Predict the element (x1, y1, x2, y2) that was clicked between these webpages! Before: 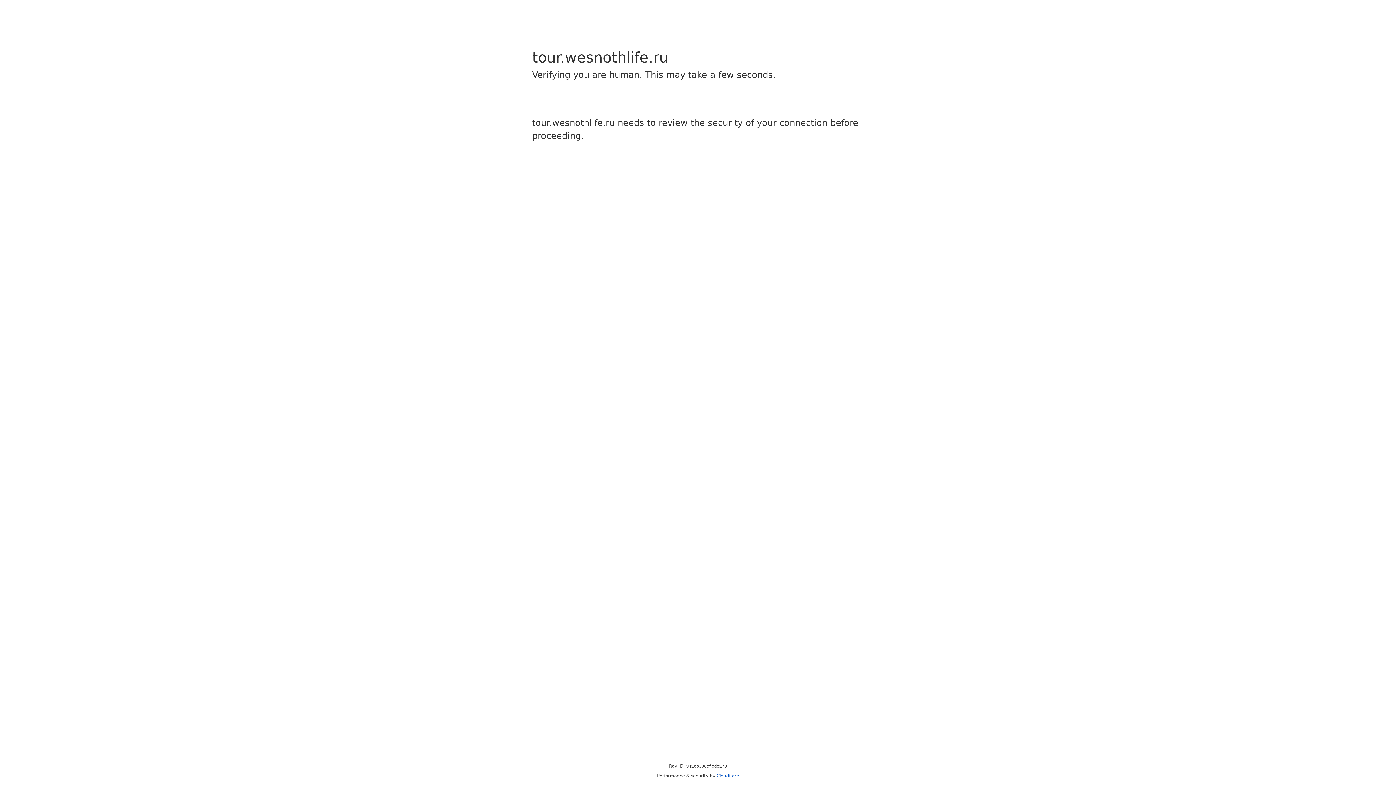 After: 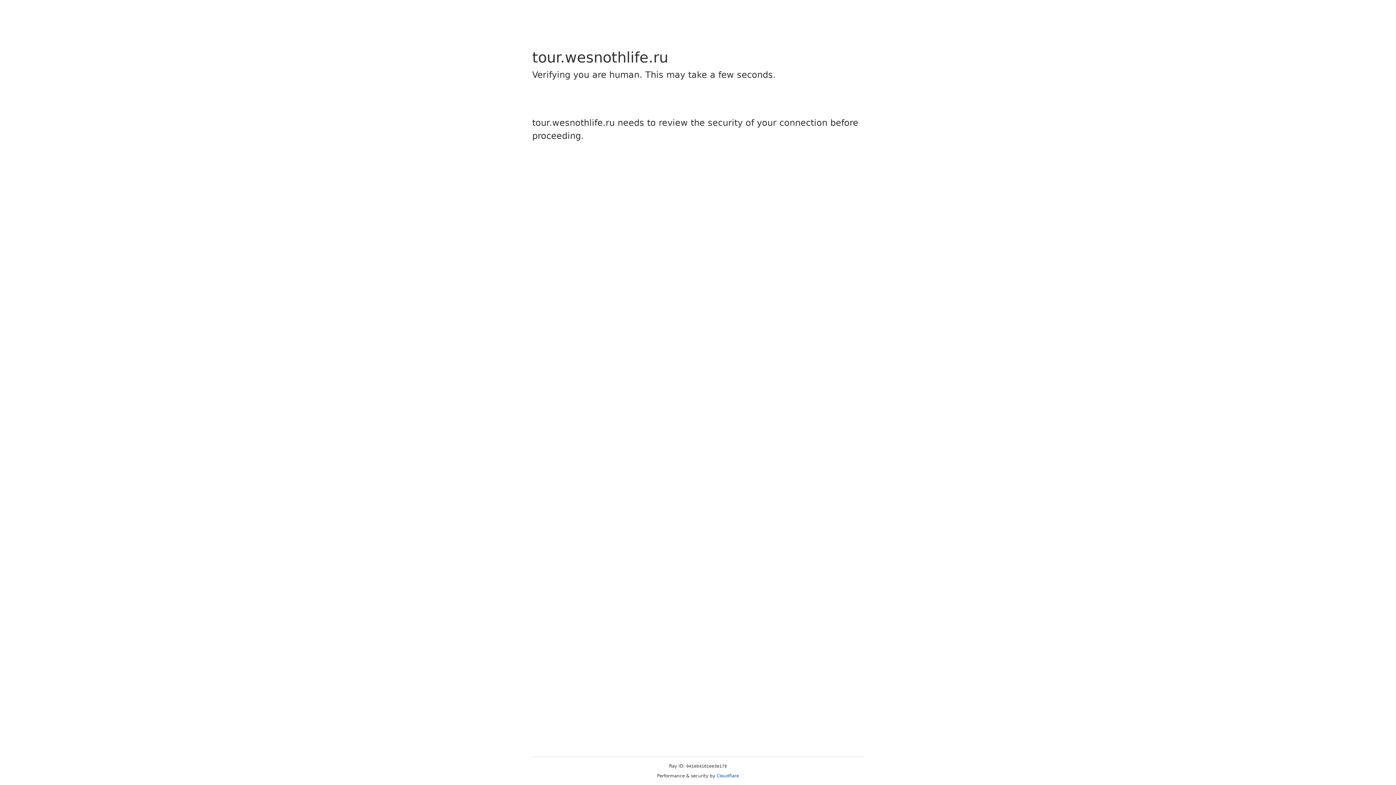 Action: bbox: (716, 773, 739, 778) label: Cloudflare